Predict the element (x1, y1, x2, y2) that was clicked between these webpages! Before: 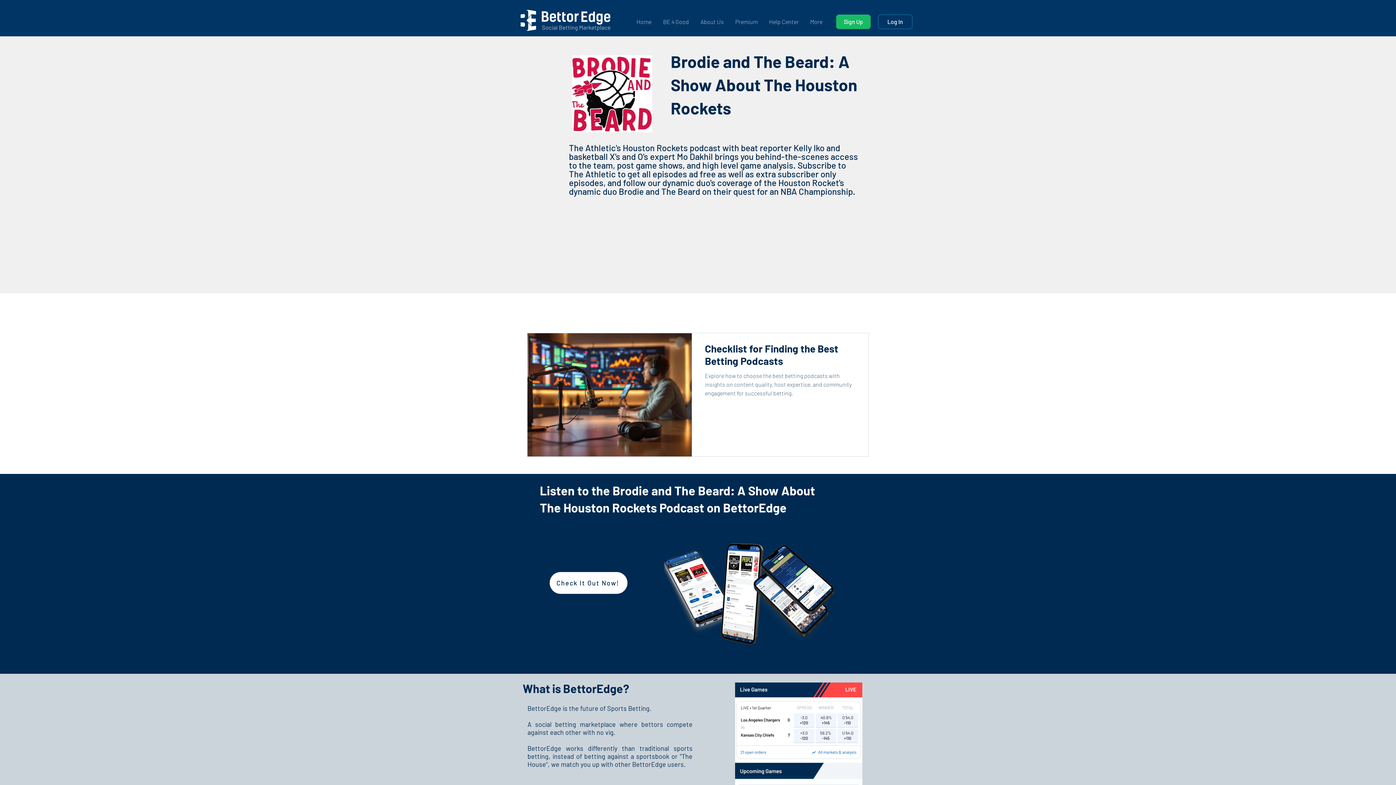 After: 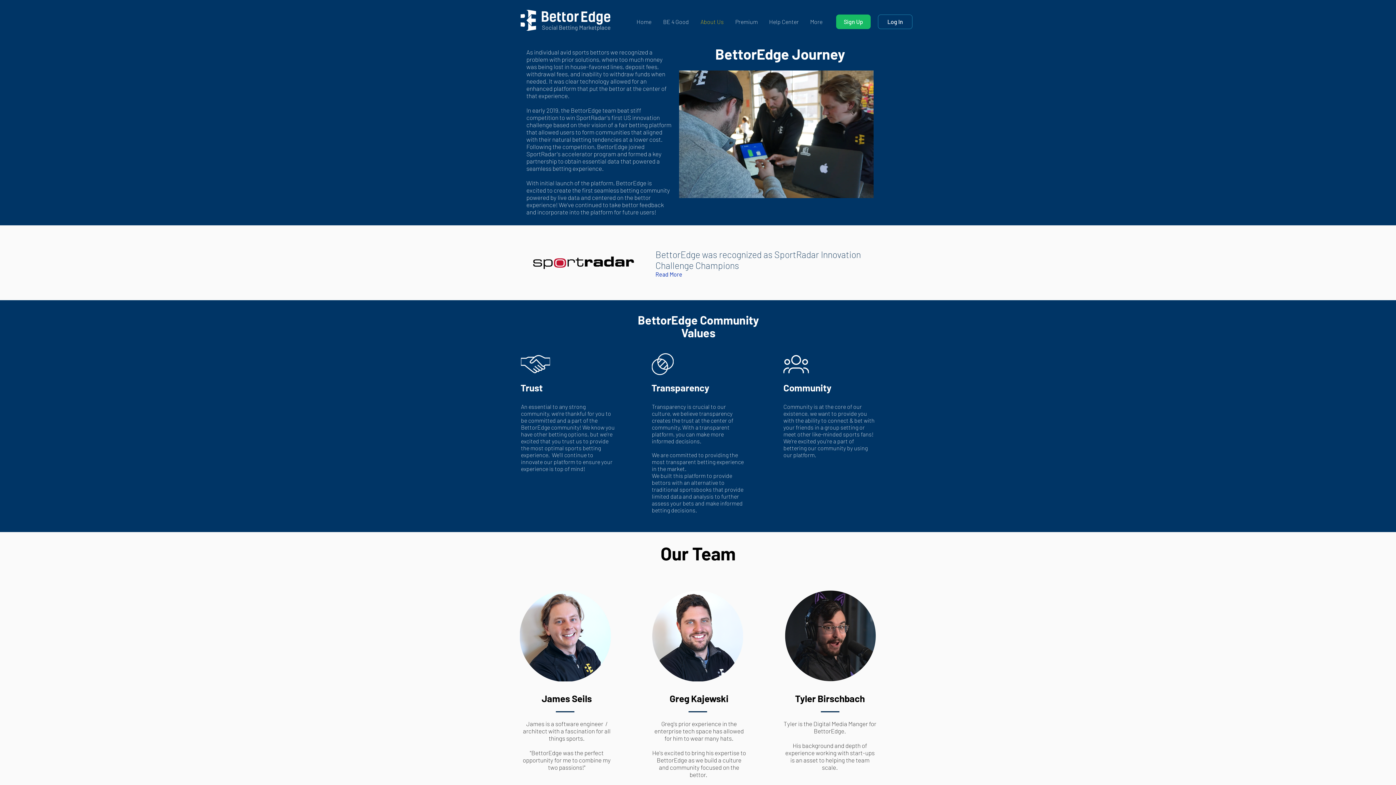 Action: label: About Us bbox: (694, 12, 729, 30)